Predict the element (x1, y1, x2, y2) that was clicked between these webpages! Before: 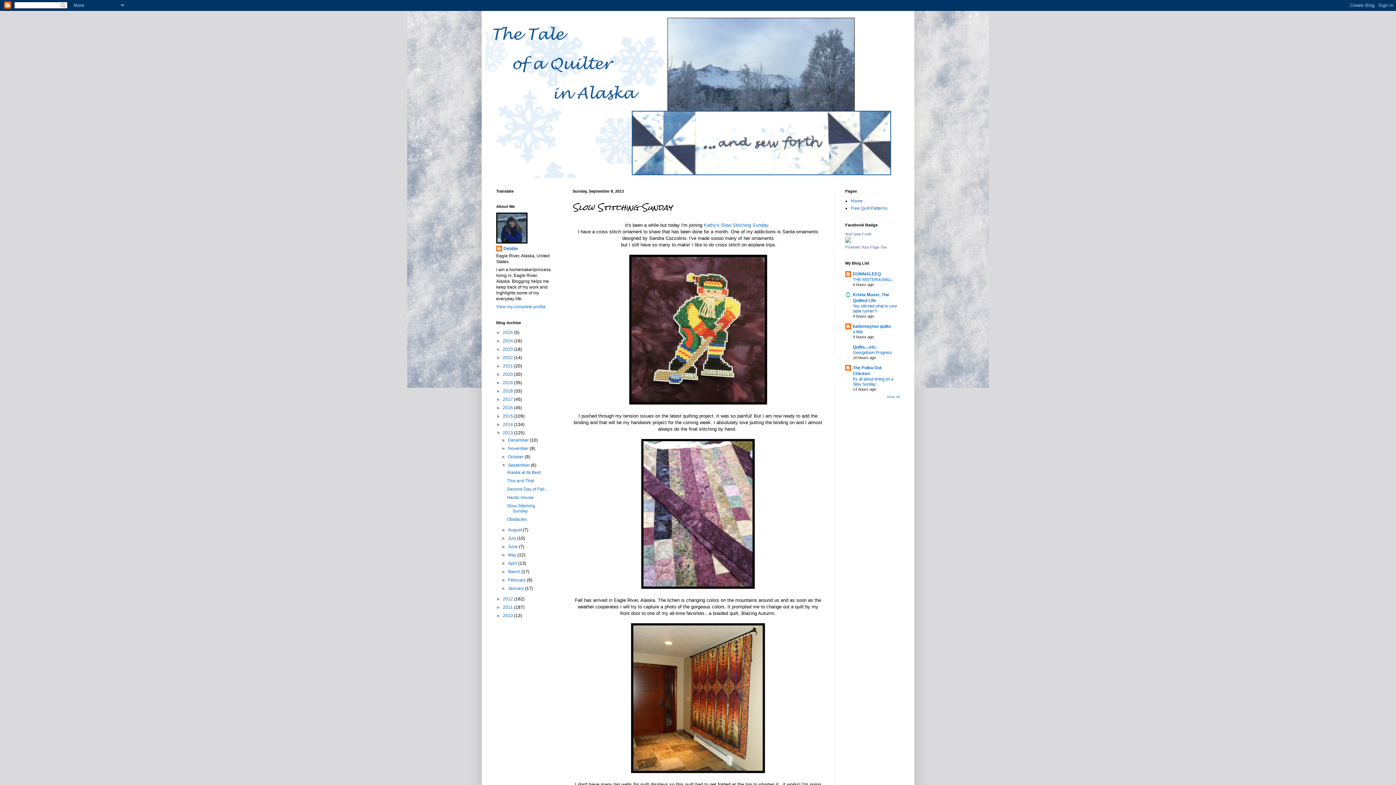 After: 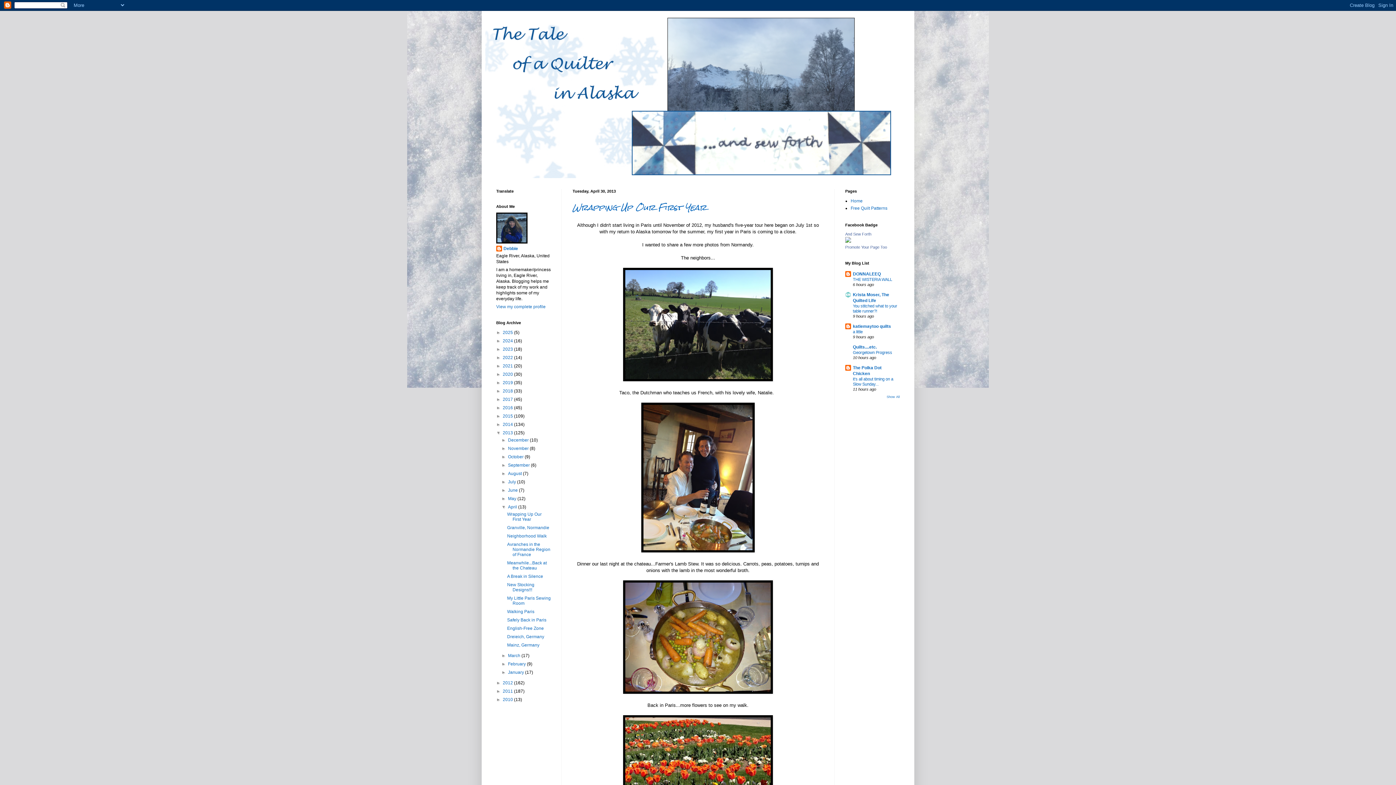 Action: label: April  bbox: (508, 561, 518, 566)